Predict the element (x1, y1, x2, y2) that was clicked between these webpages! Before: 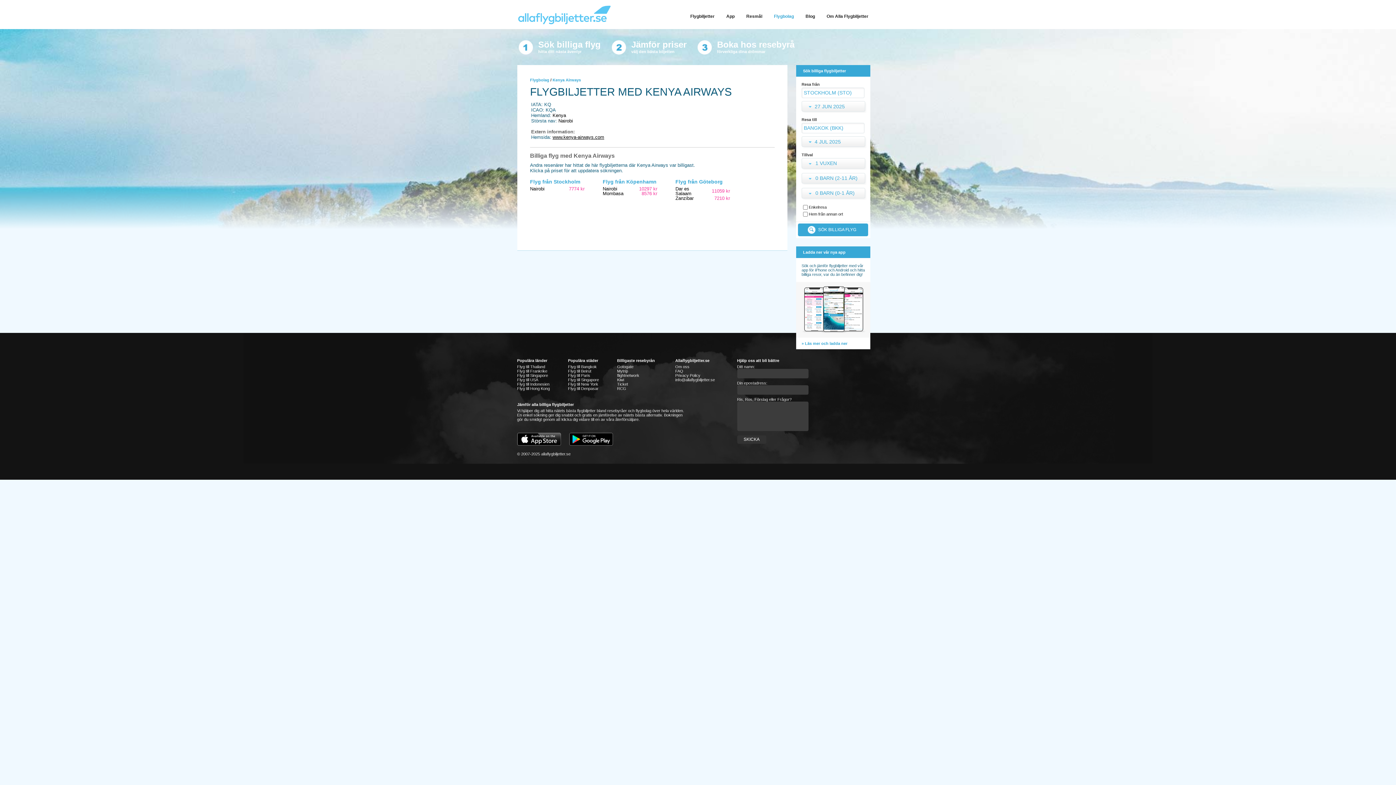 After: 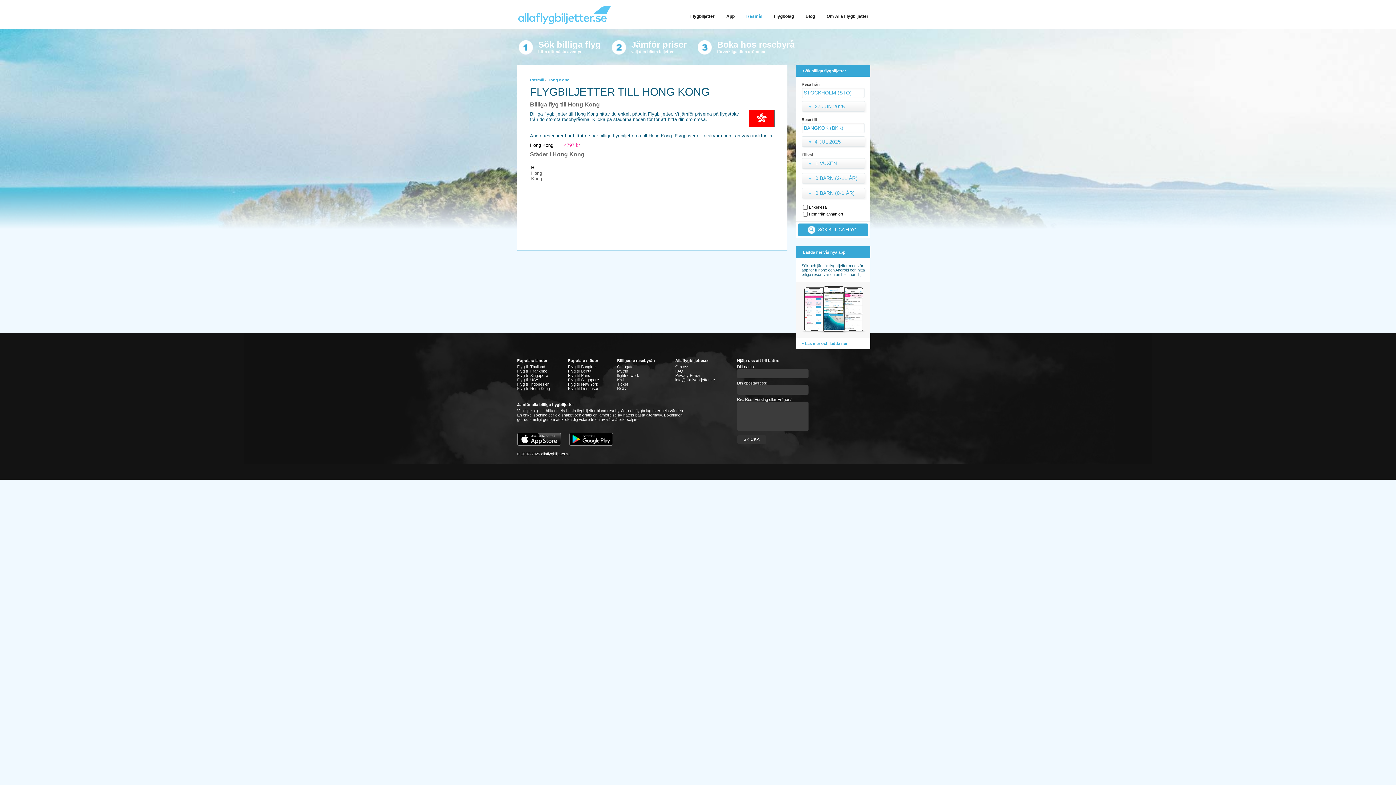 Action: label: Flyg till Hong Kong bbox: (517, 386, 550, 390)